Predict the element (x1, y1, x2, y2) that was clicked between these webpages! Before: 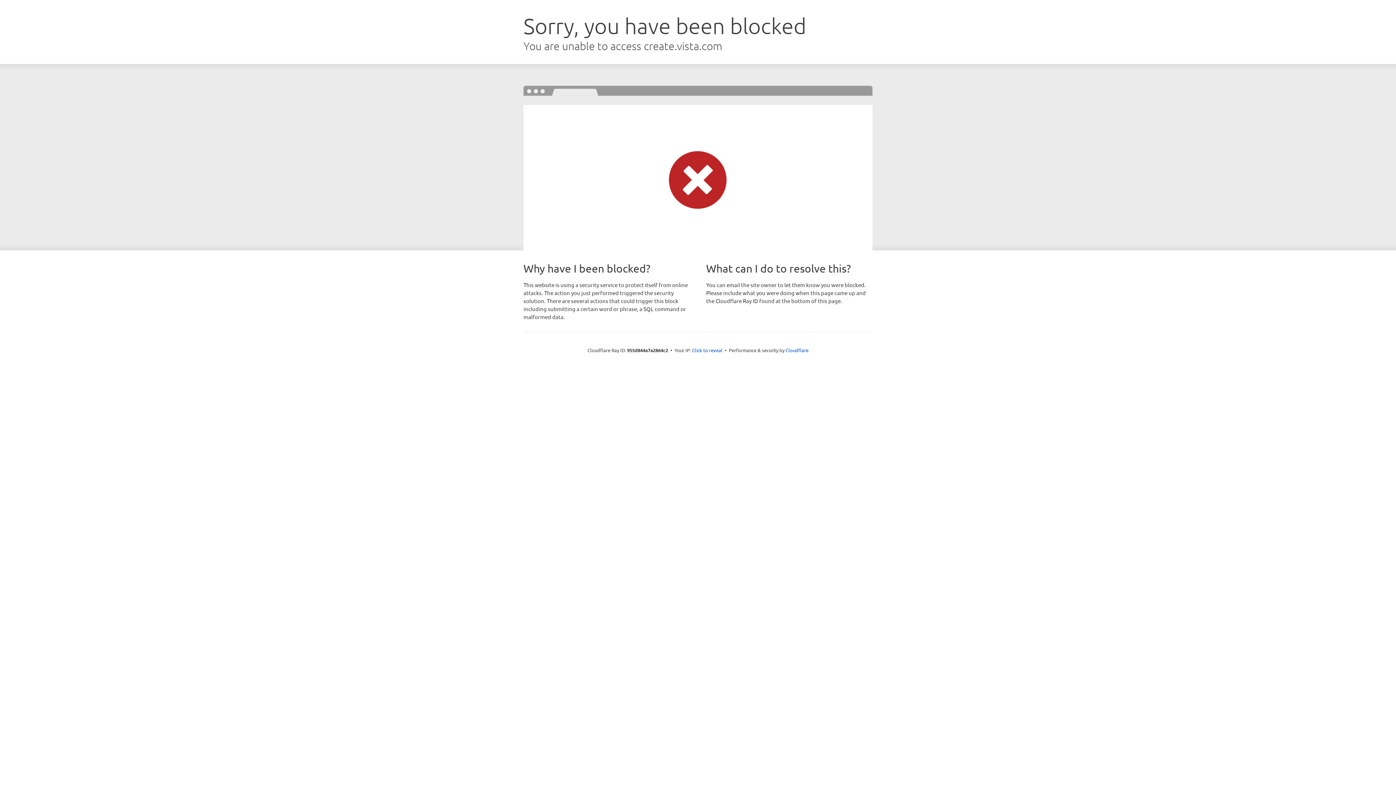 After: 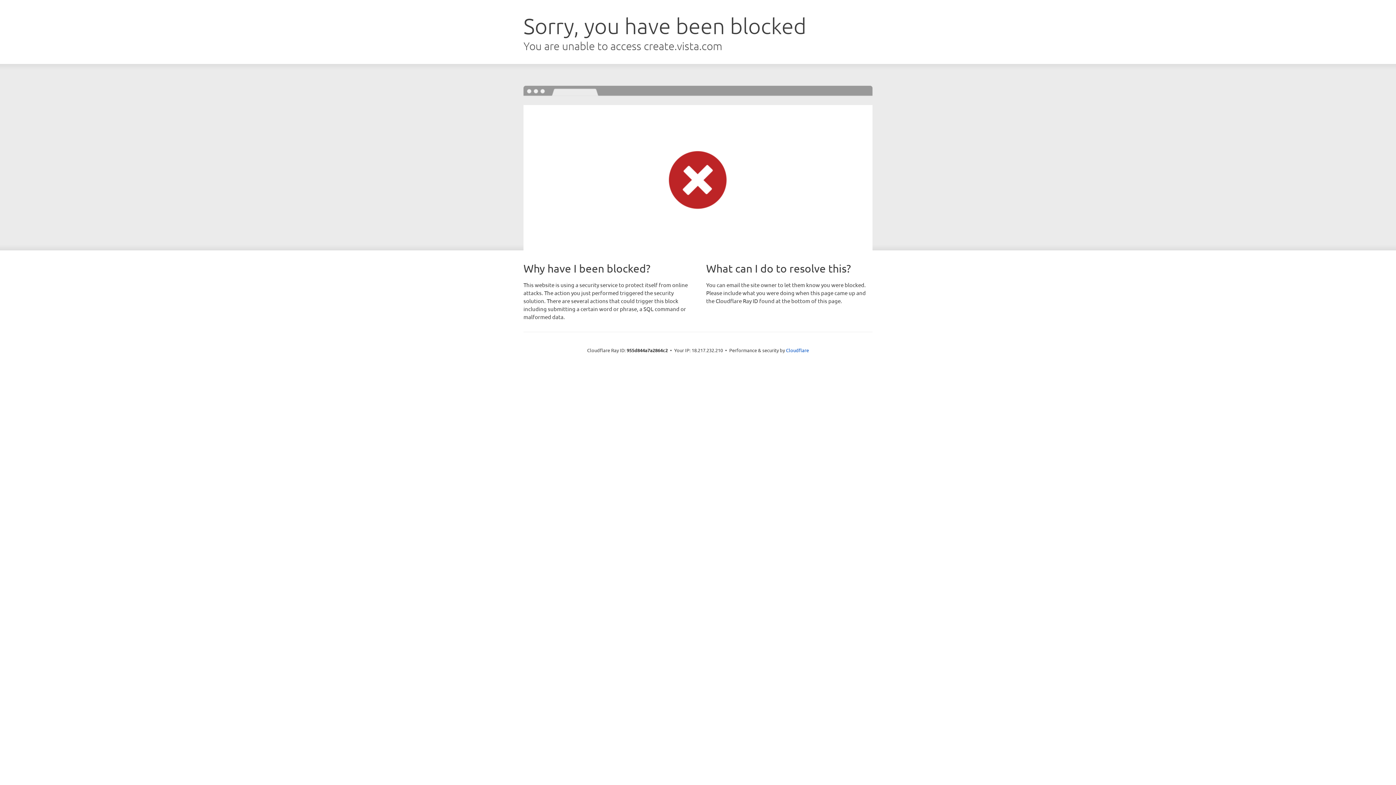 Action: label: Click to reveal bbox: (692, 346, 722, 353)